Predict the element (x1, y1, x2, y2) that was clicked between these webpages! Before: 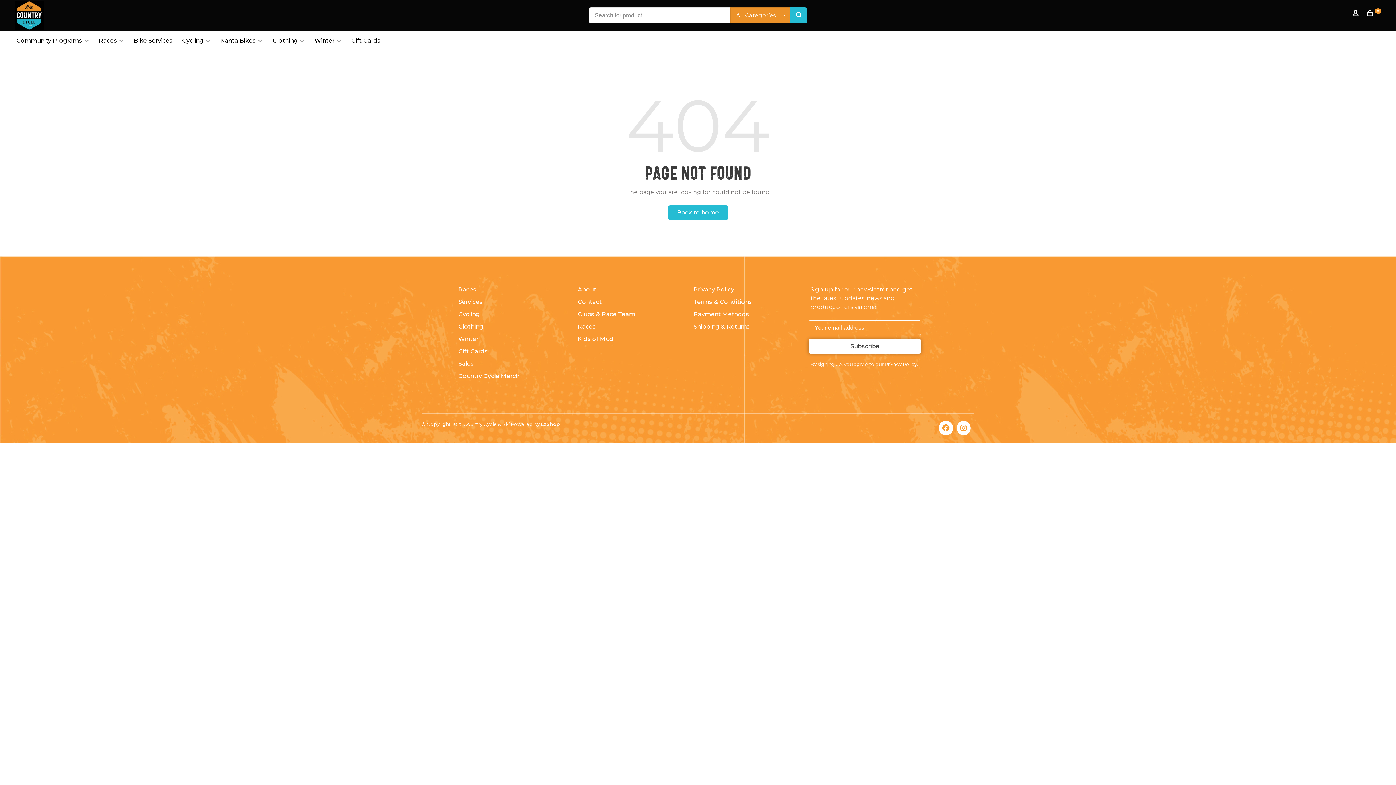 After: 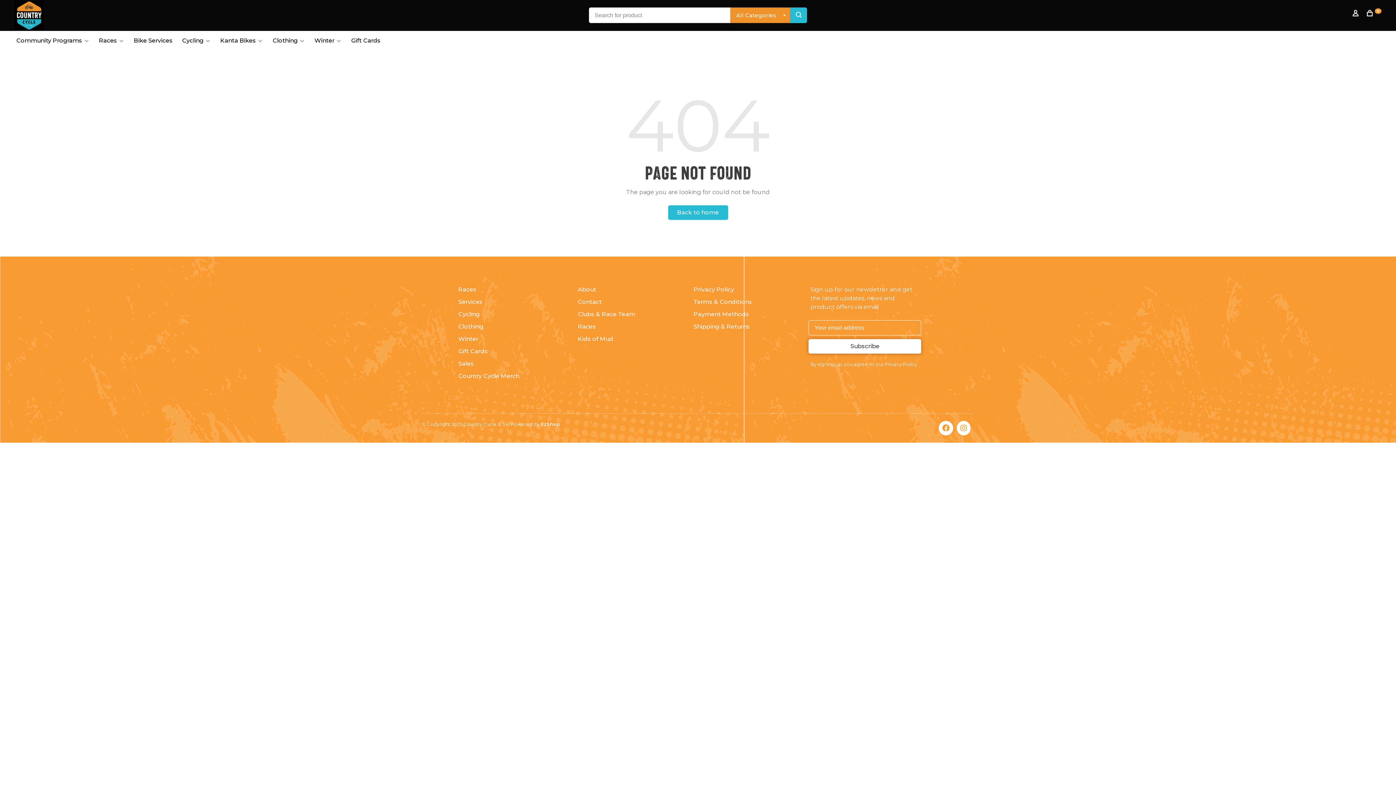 Action: bbox: (957, 421, 970, 435)